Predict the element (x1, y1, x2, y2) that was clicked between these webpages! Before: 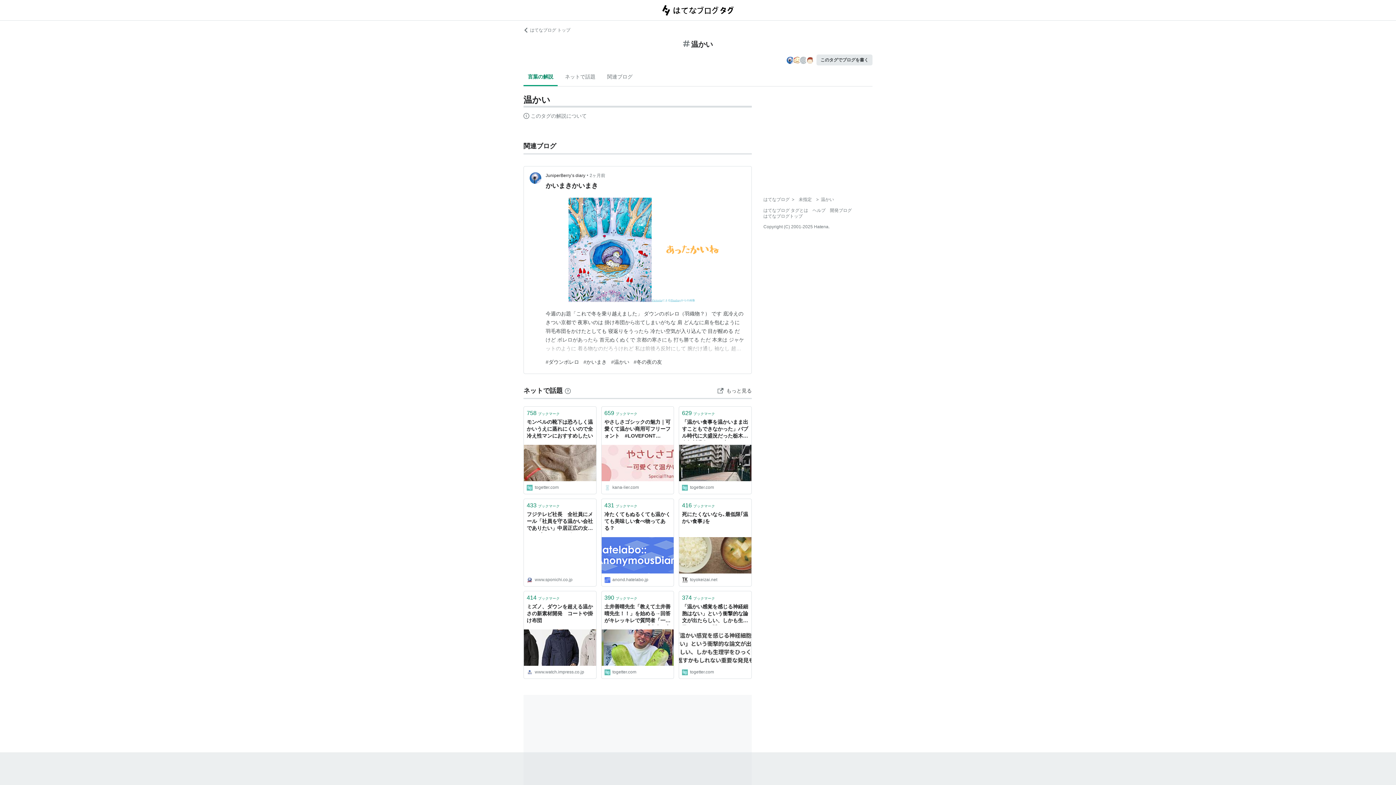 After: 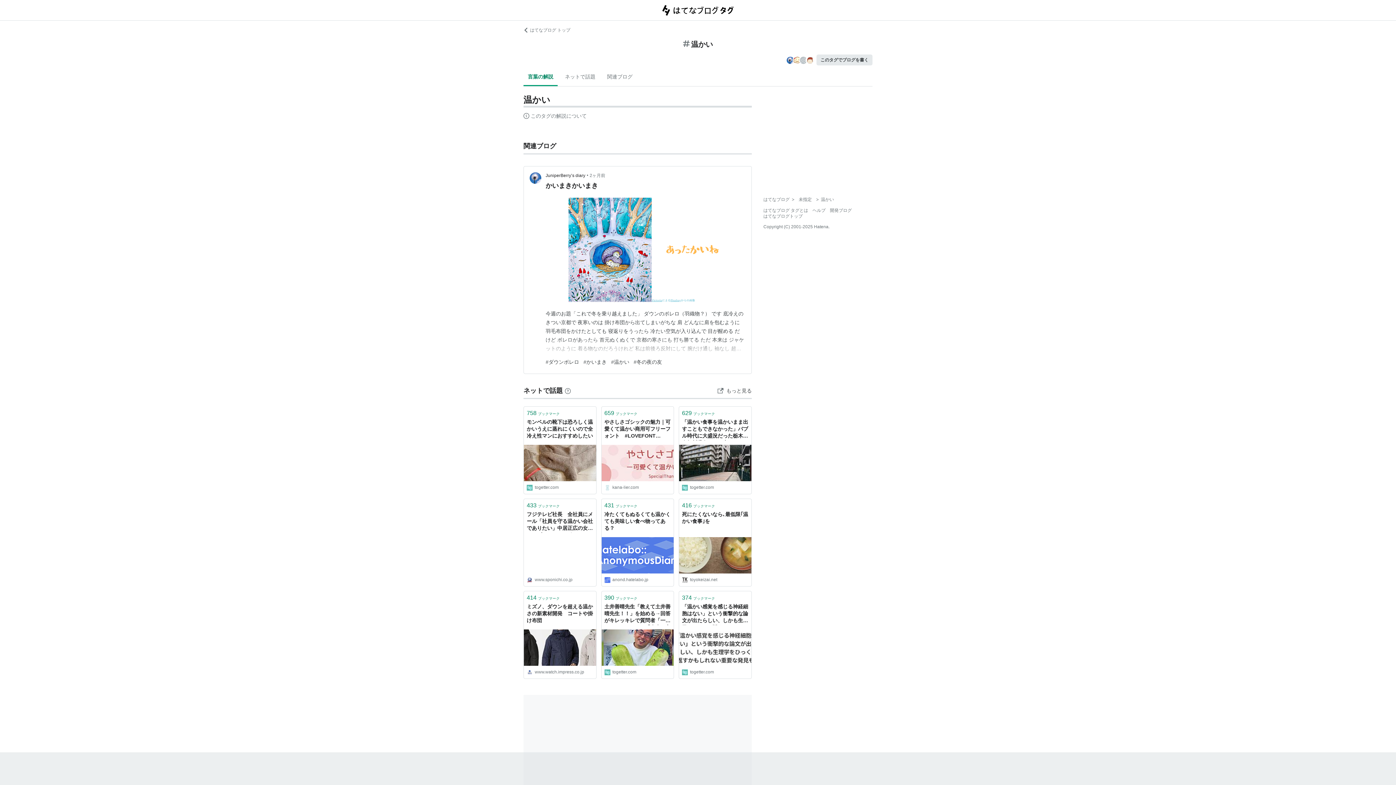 Action: bbox: (821, 197, 834, 202) label: 温かい